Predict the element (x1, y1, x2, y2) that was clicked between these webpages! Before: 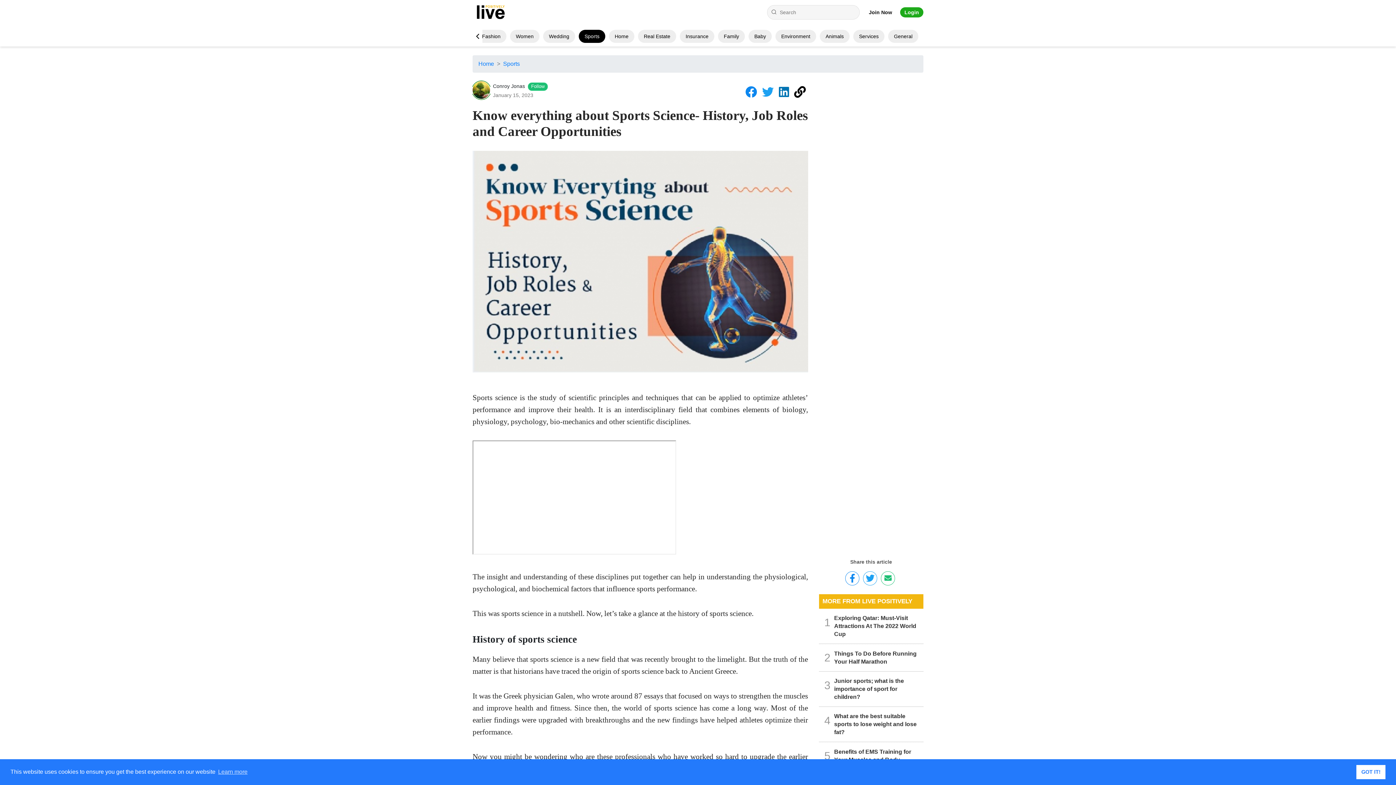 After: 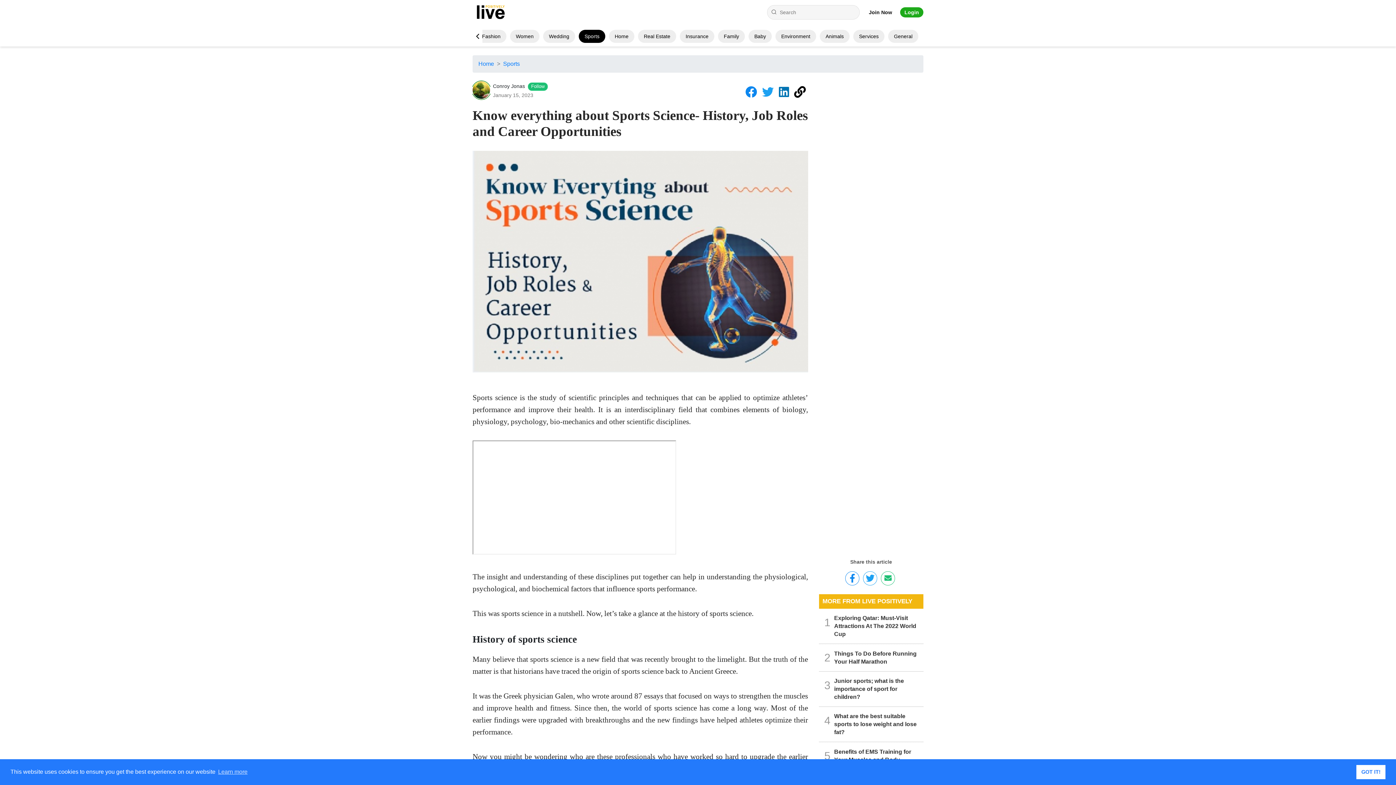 Action: bbox: (762, 91, 776, 97)